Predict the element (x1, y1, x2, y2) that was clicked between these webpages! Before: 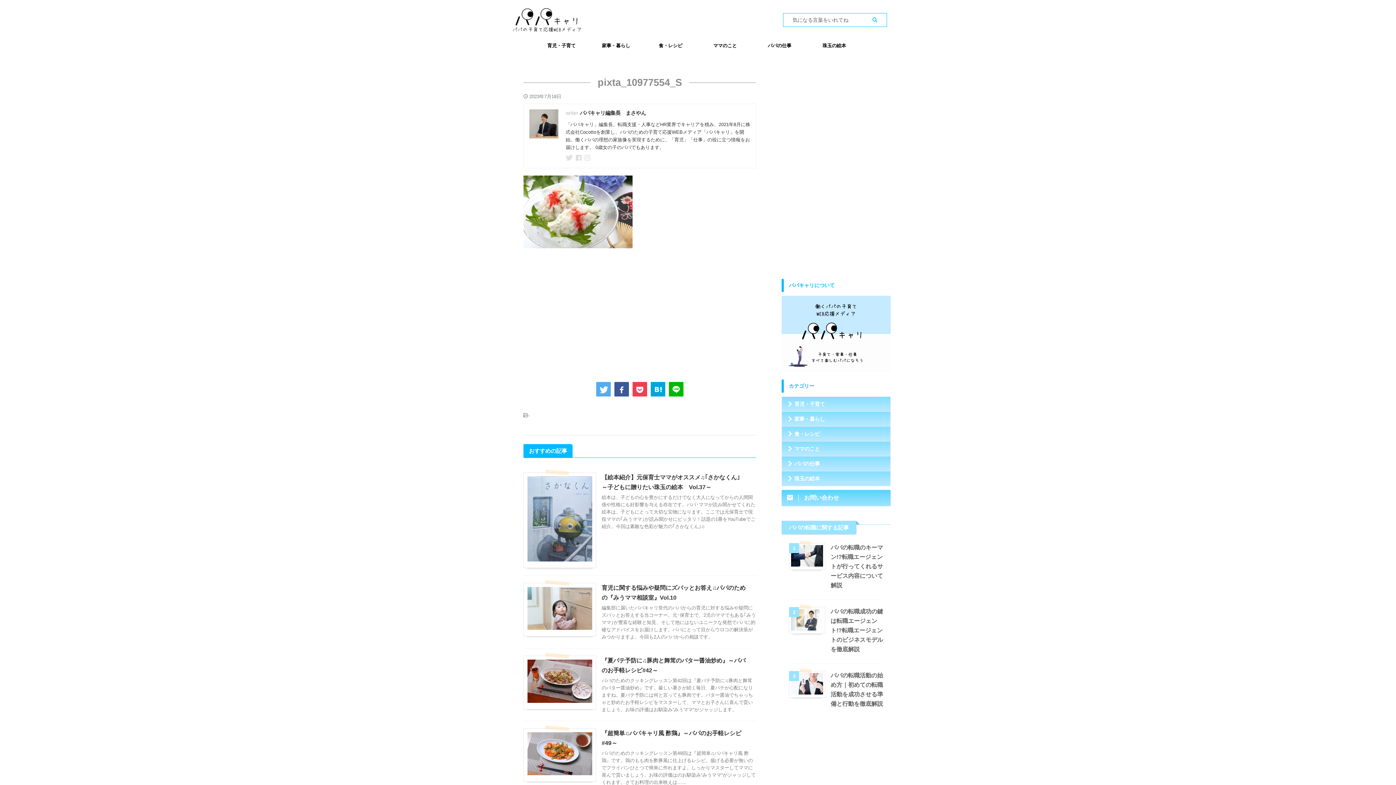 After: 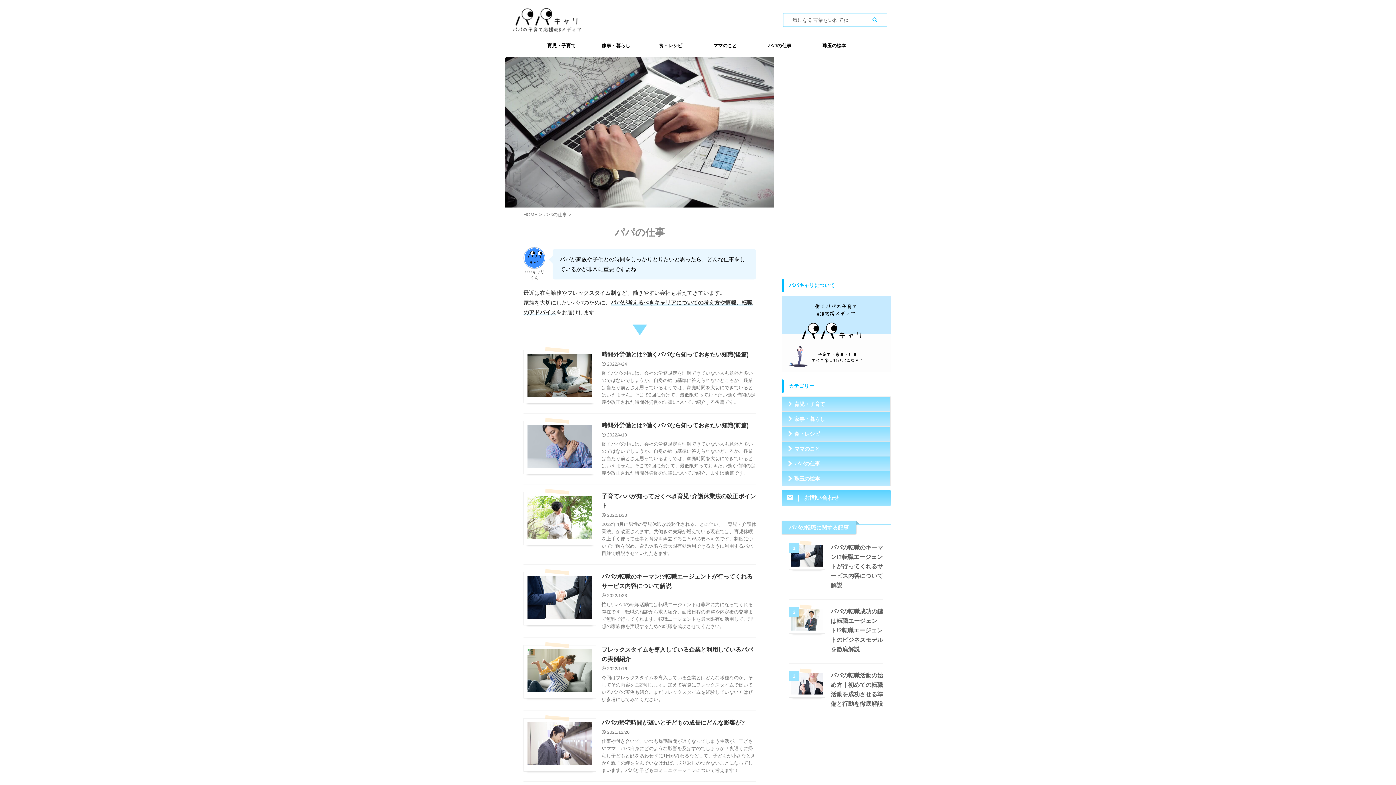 Action: label: パパの仕事 bbox: (752, 38, 806, 53)